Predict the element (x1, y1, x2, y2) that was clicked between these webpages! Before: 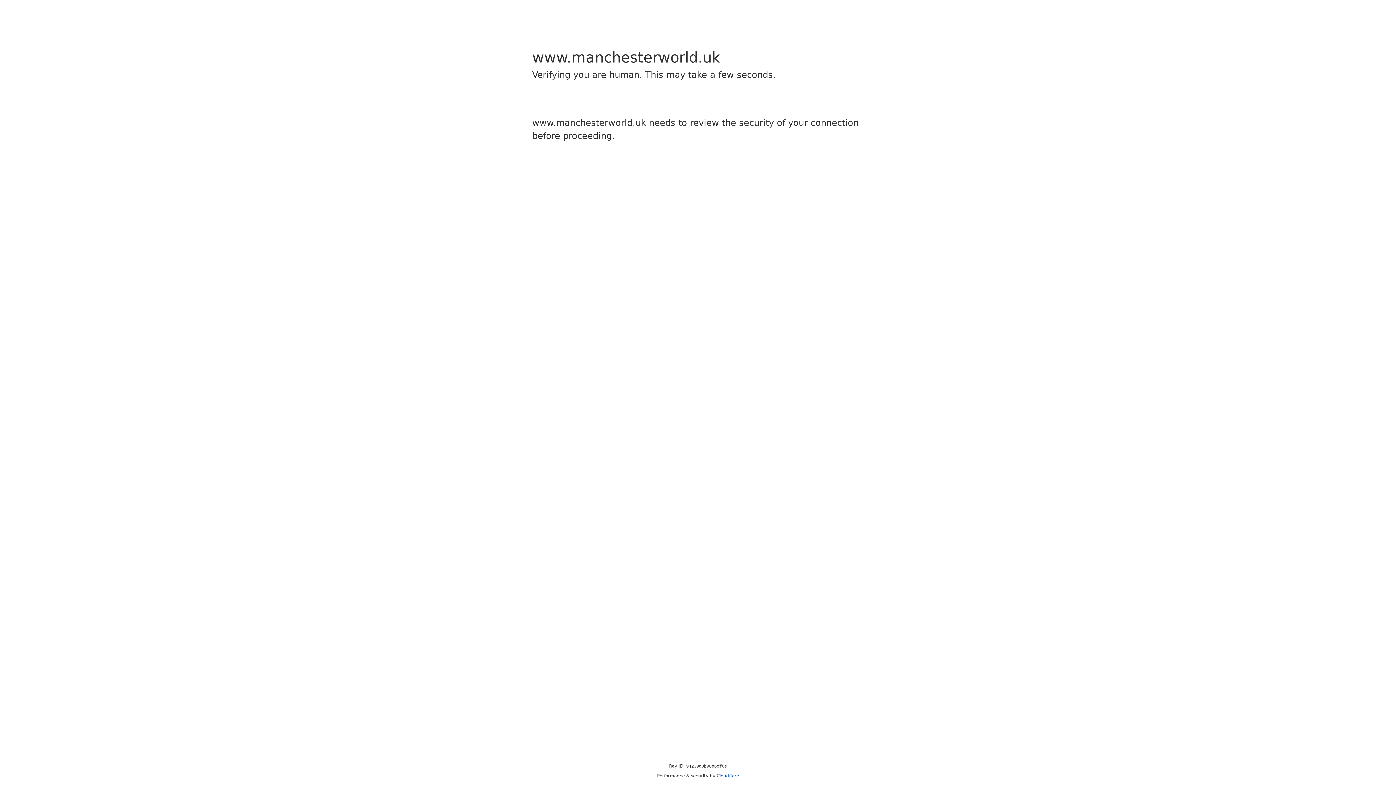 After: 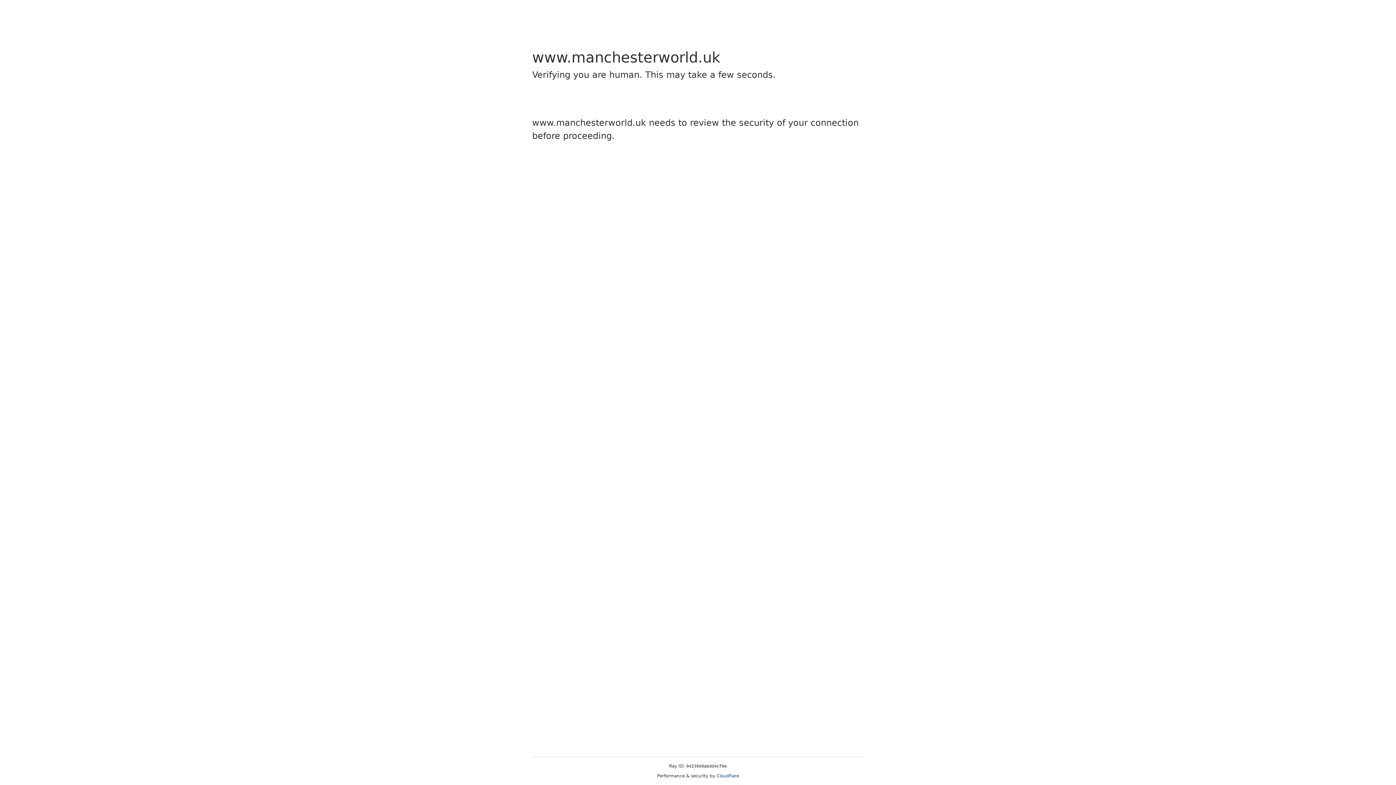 Action: label: Cloudflare bbox: (716, 773, 739, 778)